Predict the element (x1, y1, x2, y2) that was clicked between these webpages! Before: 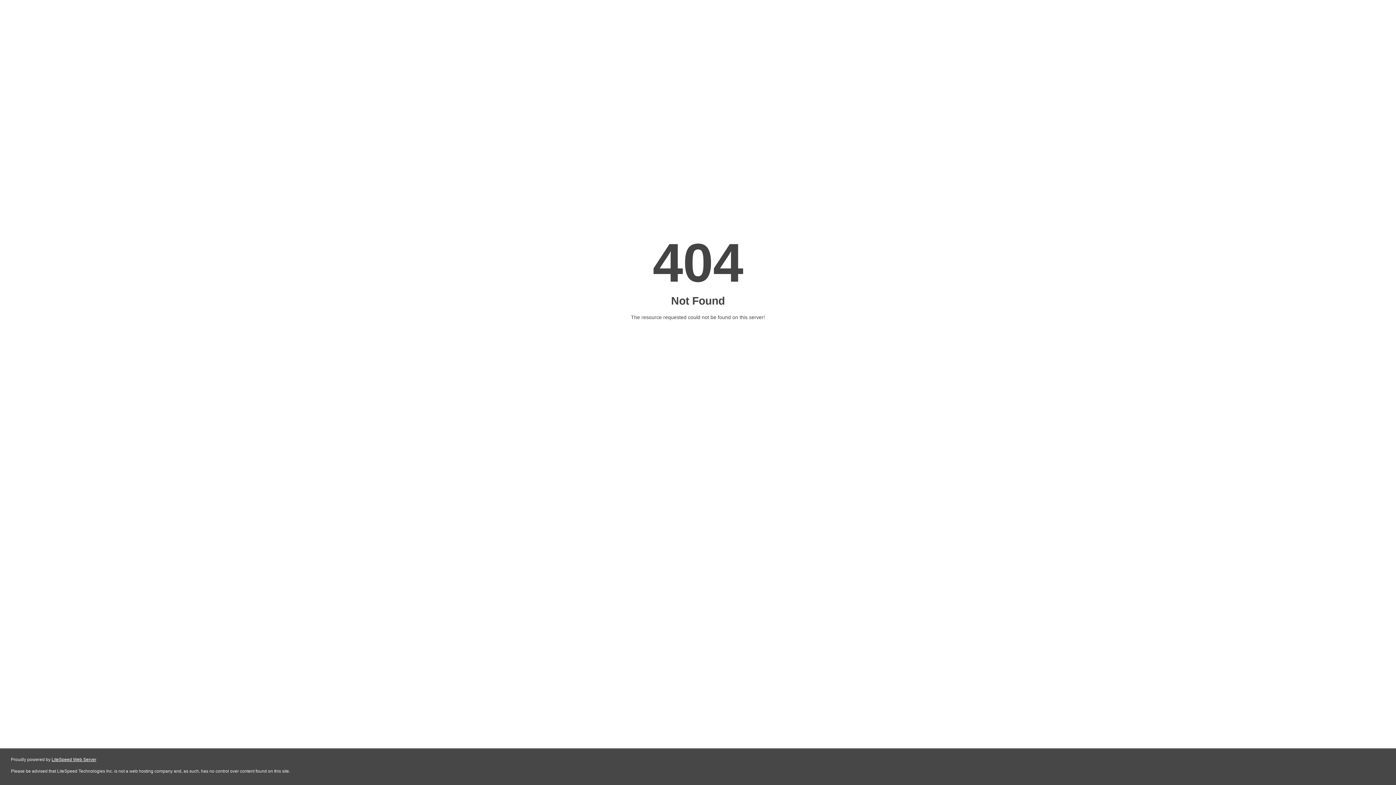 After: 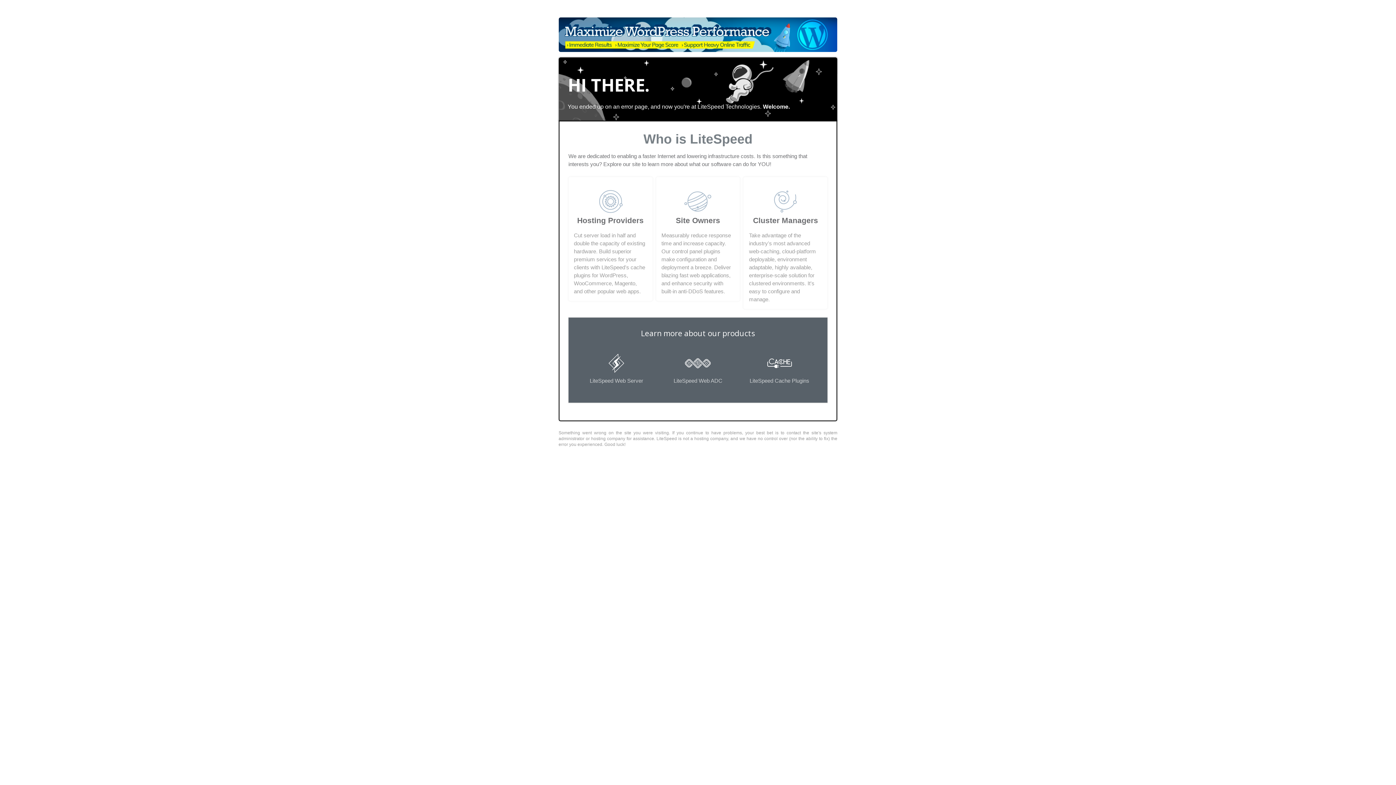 Action: label: LiteSpeed Web Server bbox: (51, 757, 96, 762)